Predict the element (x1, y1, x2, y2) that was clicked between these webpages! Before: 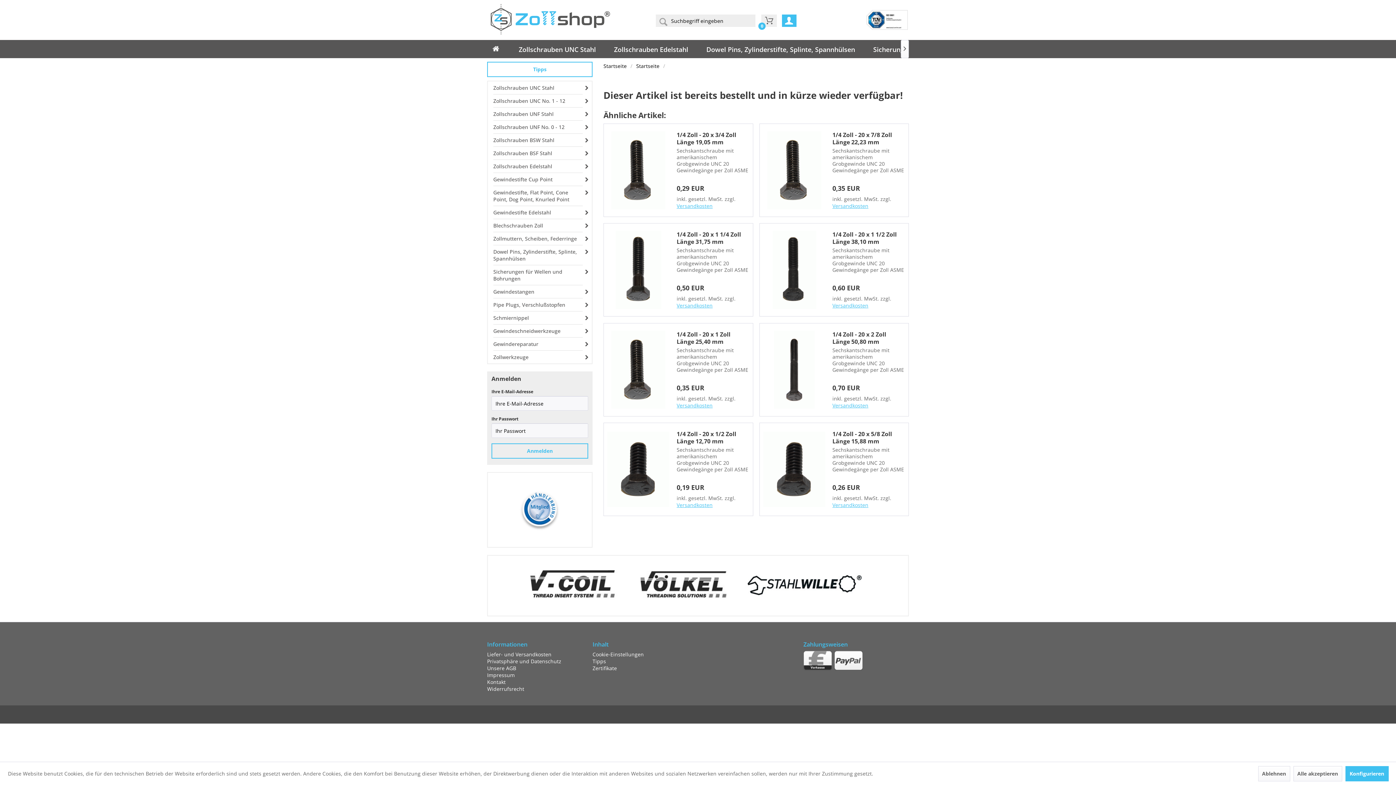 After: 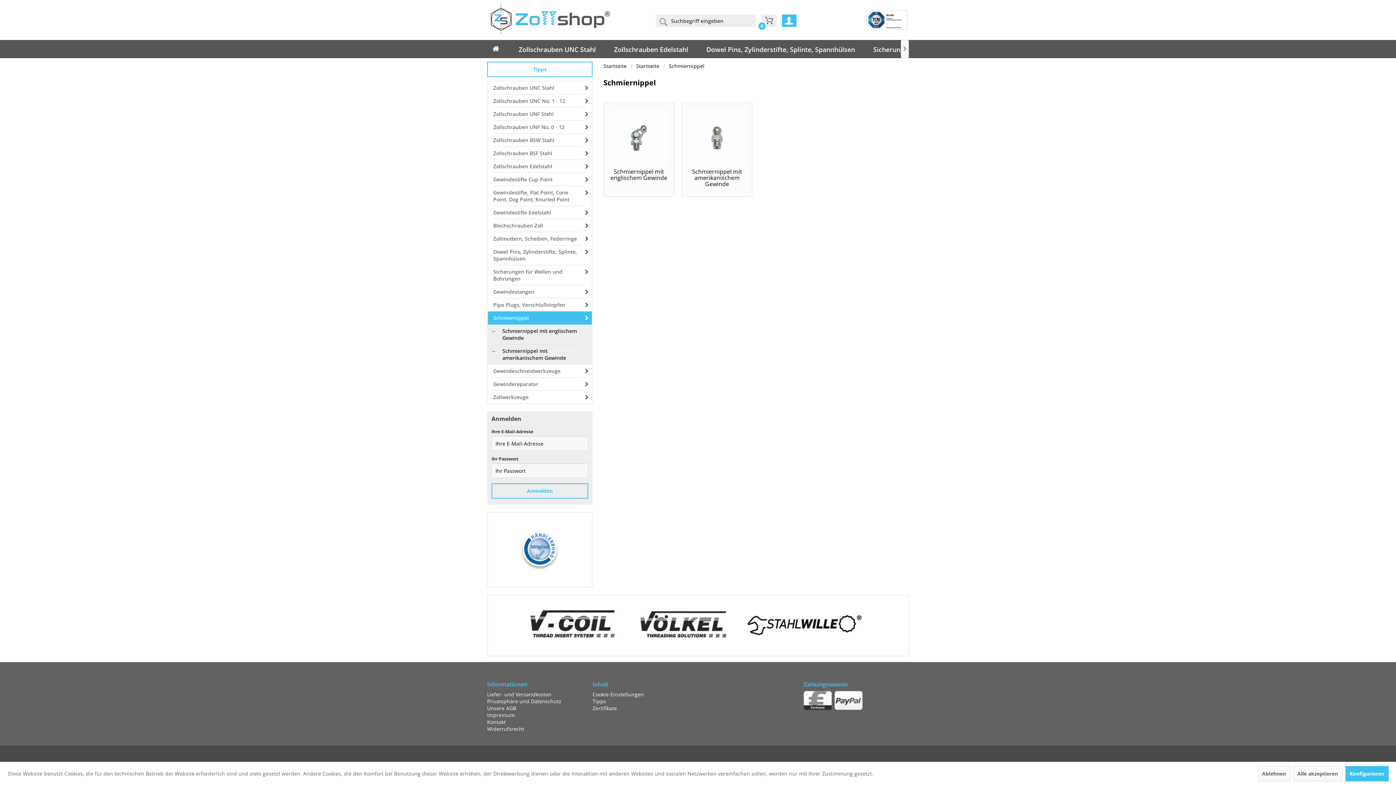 Action: label: Schmiernippel bbox: (493, 311, 582, 324)